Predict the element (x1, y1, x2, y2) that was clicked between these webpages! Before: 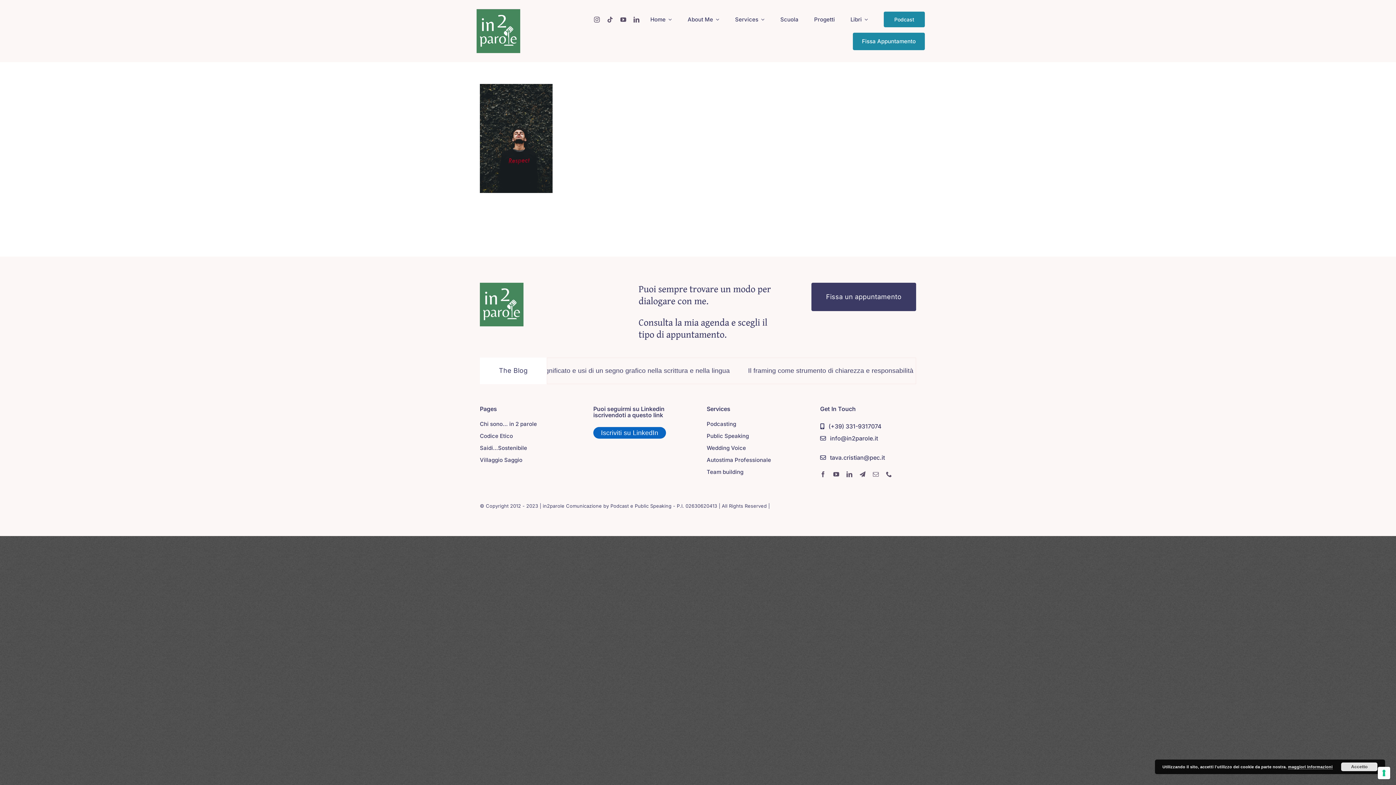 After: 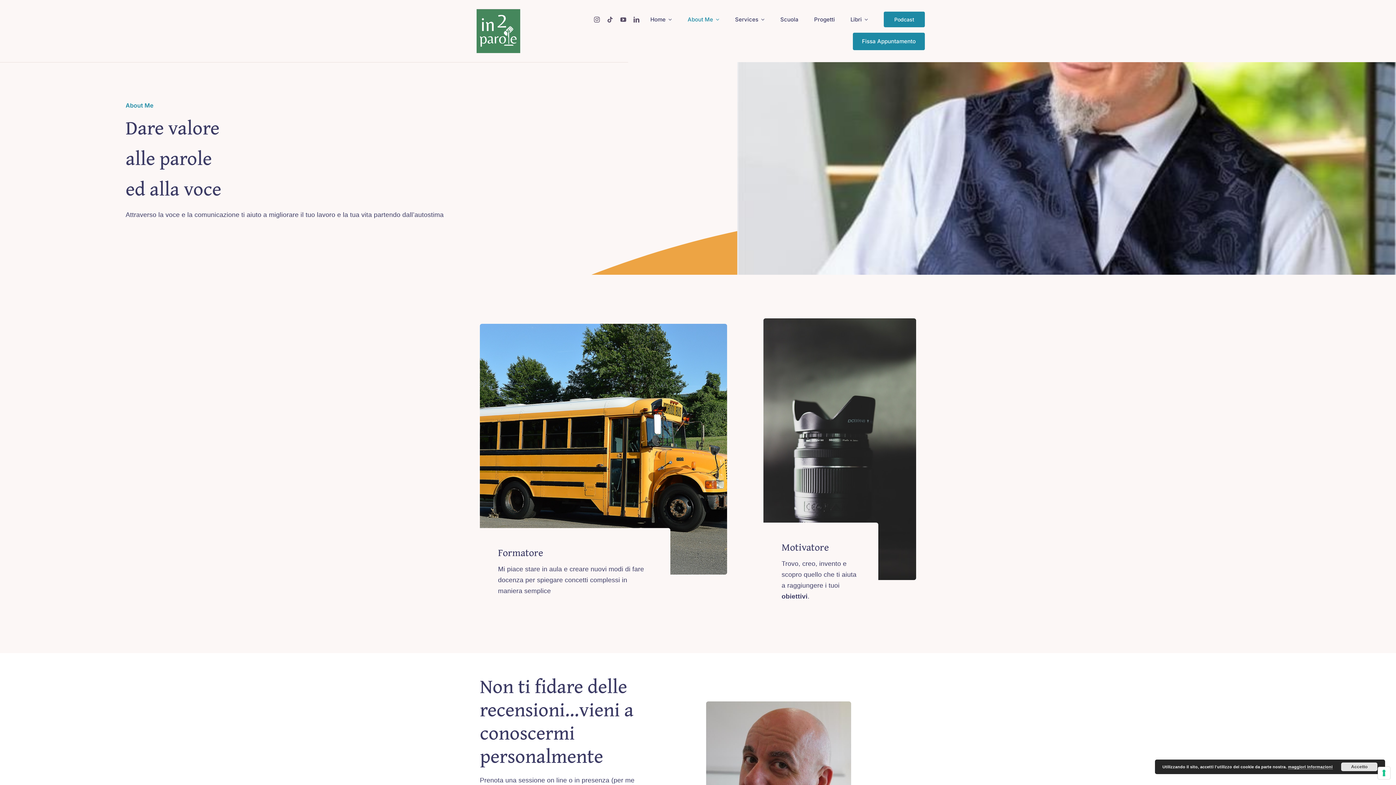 Action: bbox: (687, 11, 719, 27) label: About Me